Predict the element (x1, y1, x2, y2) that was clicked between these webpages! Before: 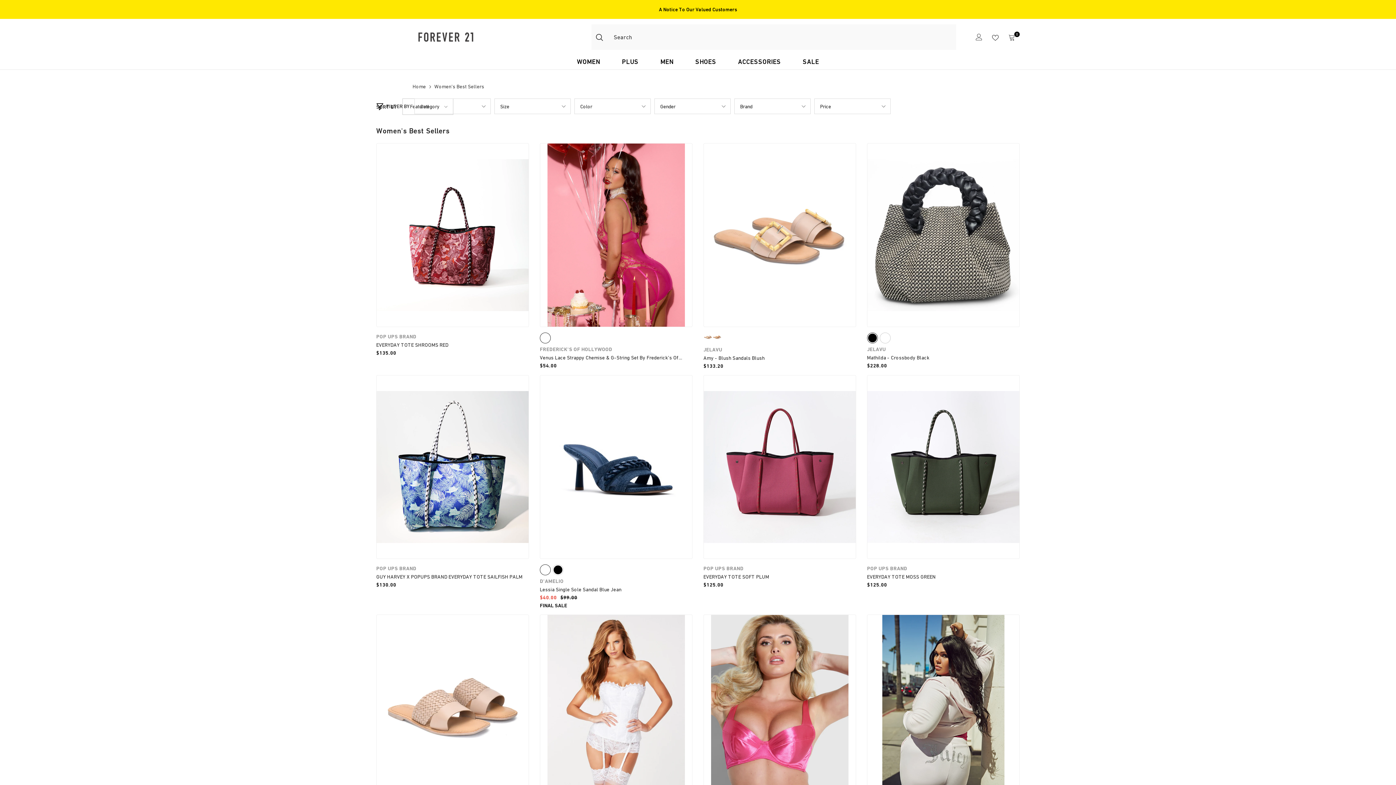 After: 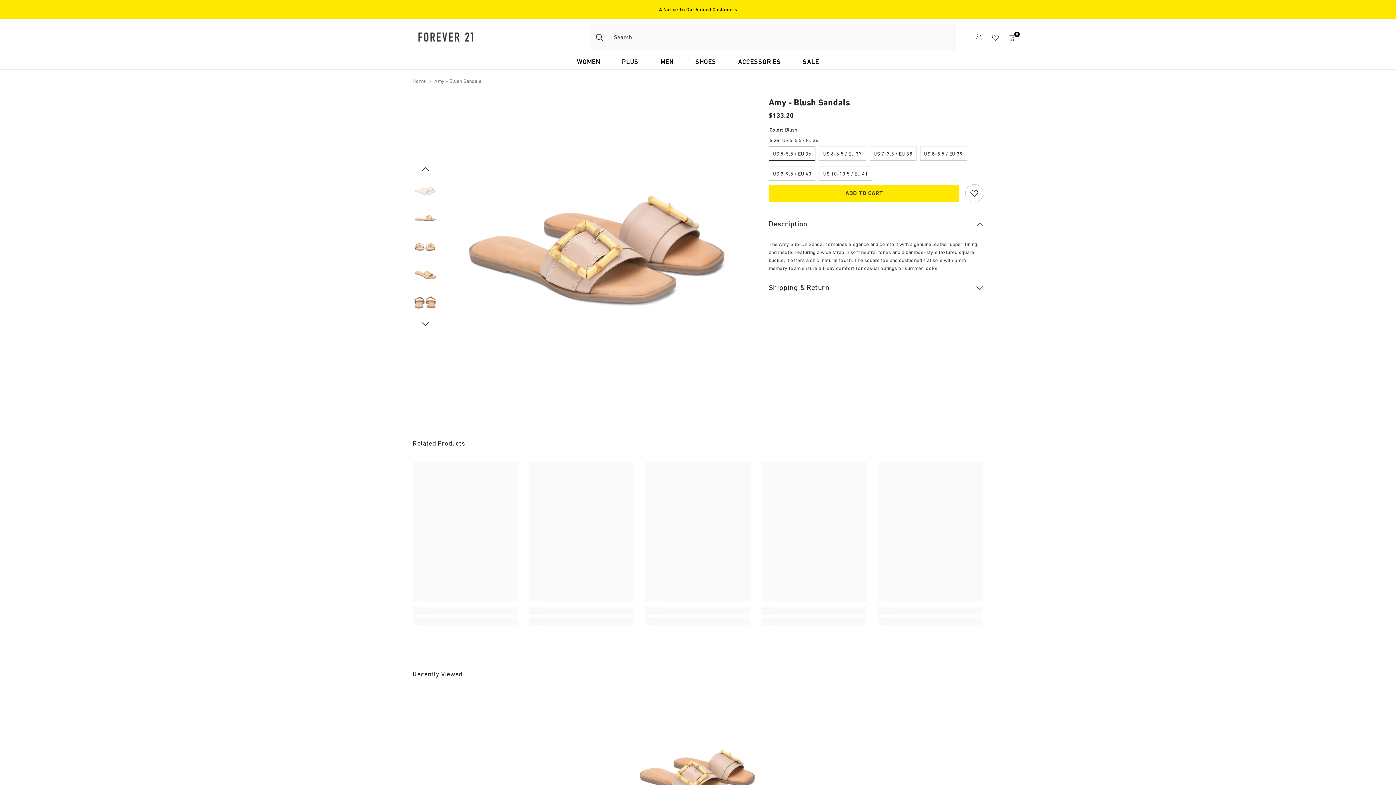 Action: bbox: (704, 143, 856, 326)